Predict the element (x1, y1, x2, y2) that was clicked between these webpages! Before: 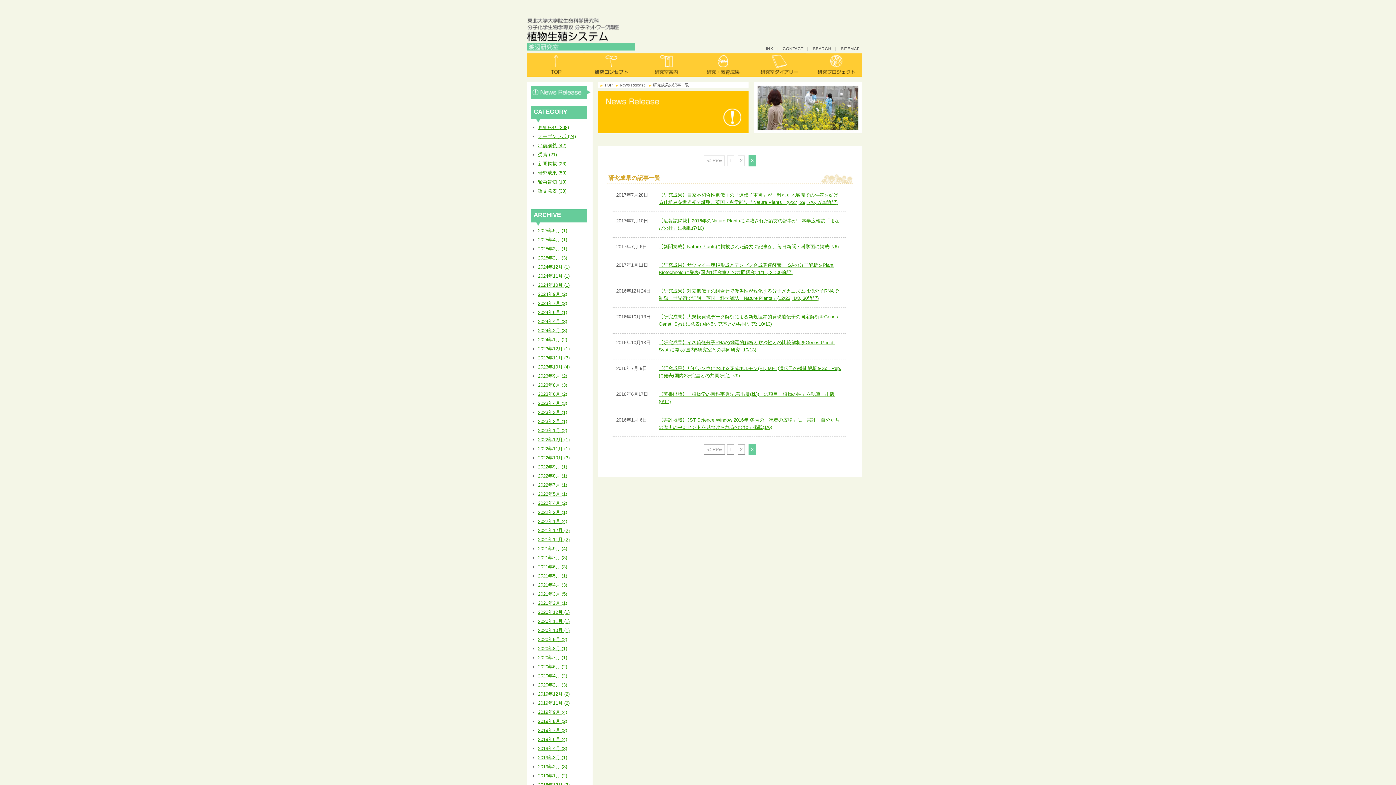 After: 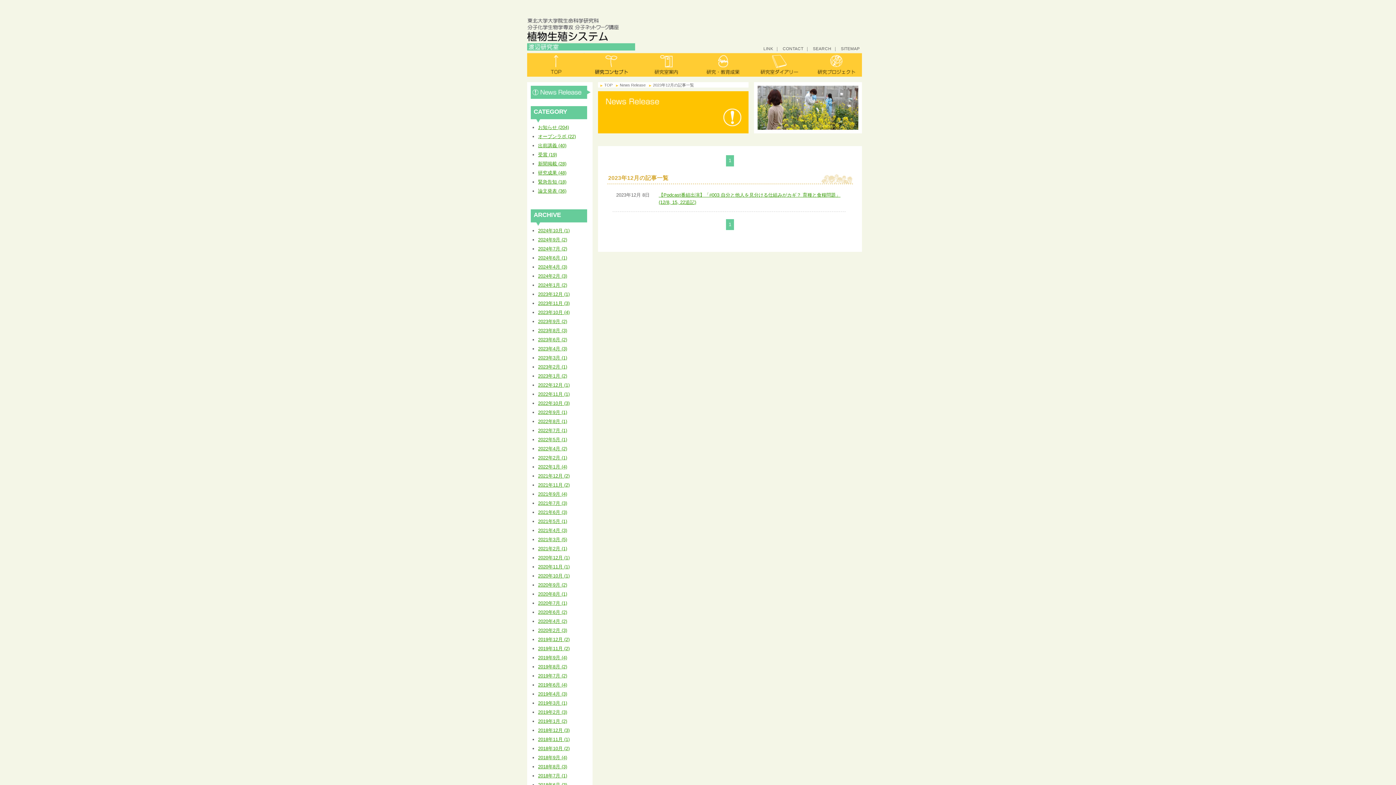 Action: bbox: (538, 346, 569, 351) label: 2023年12月 (1)